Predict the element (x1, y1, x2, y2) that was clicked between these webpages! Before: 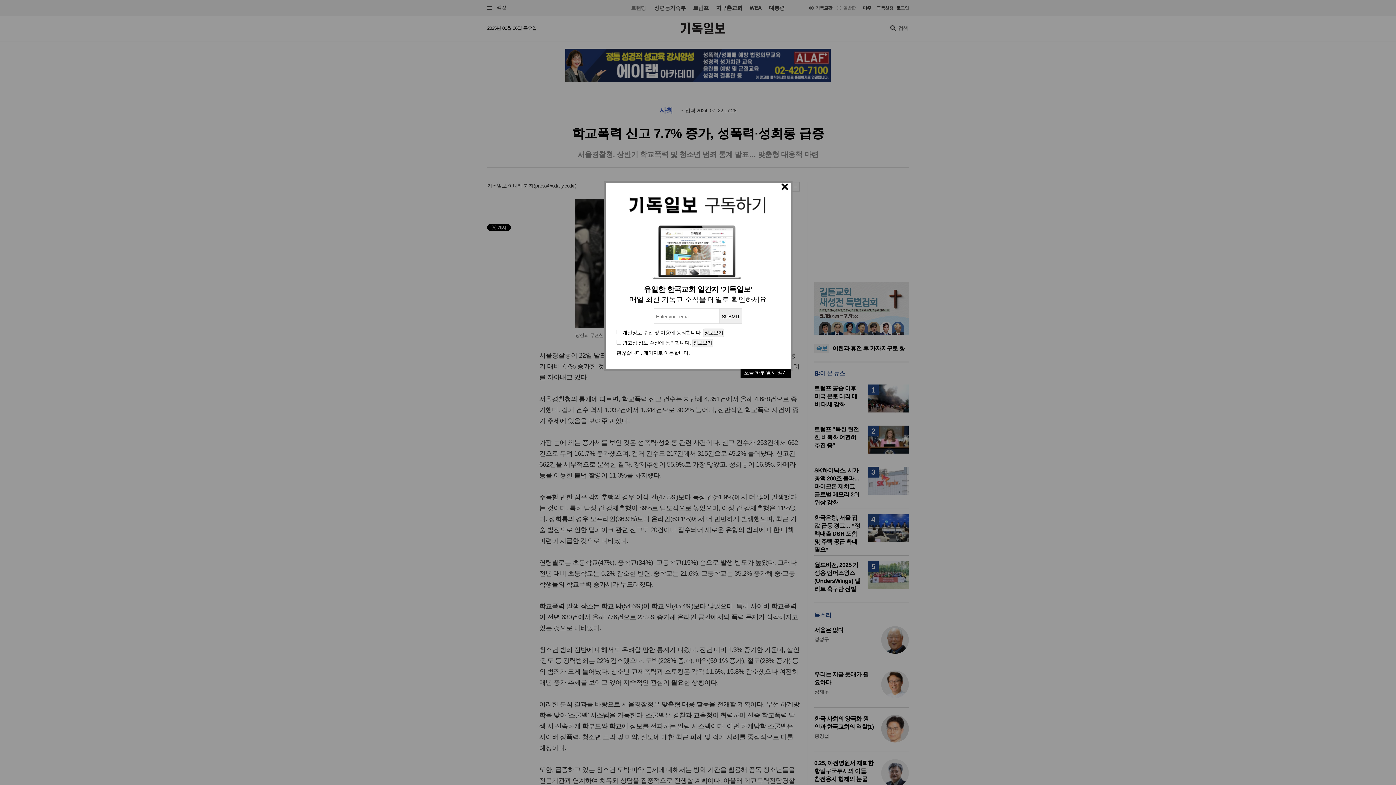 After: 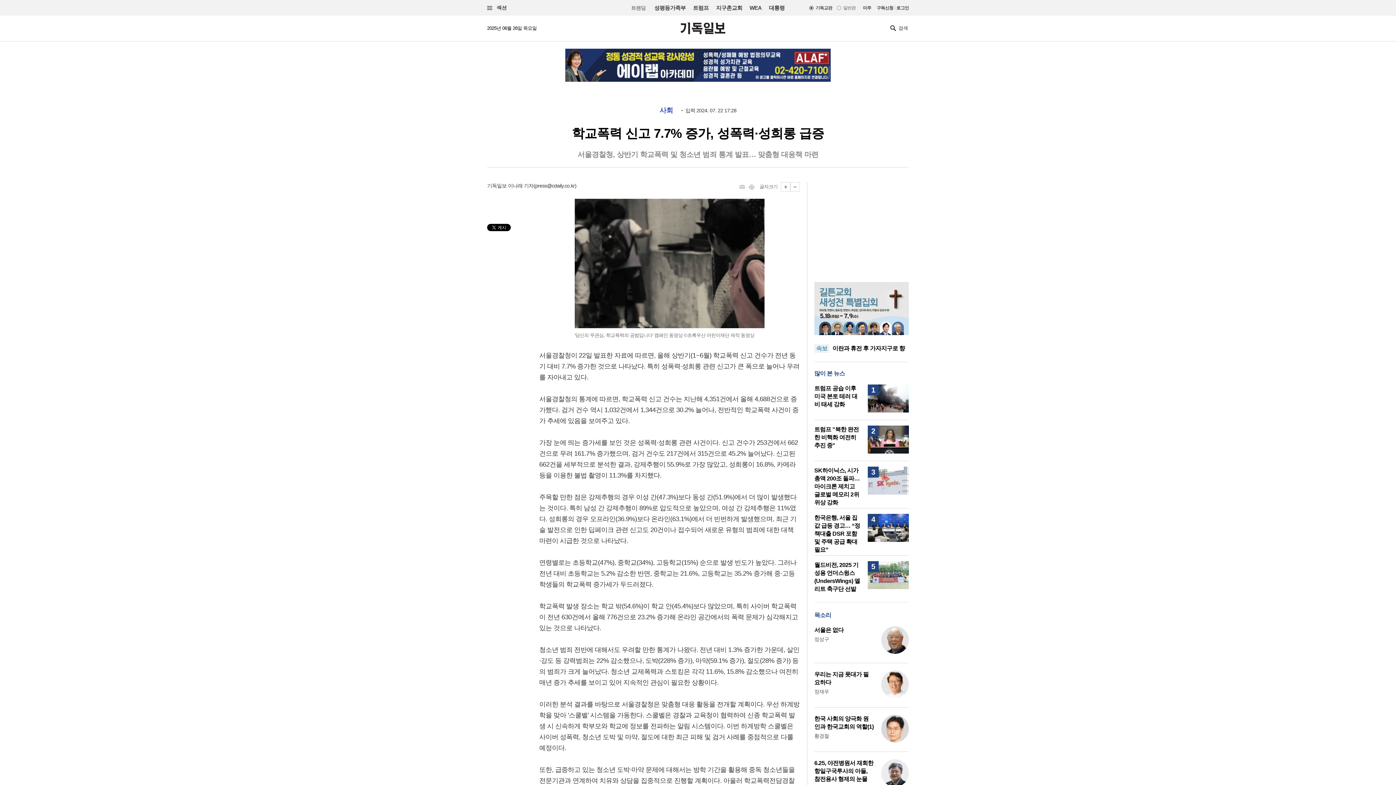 Action: label: 오늘 하루 열지 않기 bbox: (740, 369, 790, 378)